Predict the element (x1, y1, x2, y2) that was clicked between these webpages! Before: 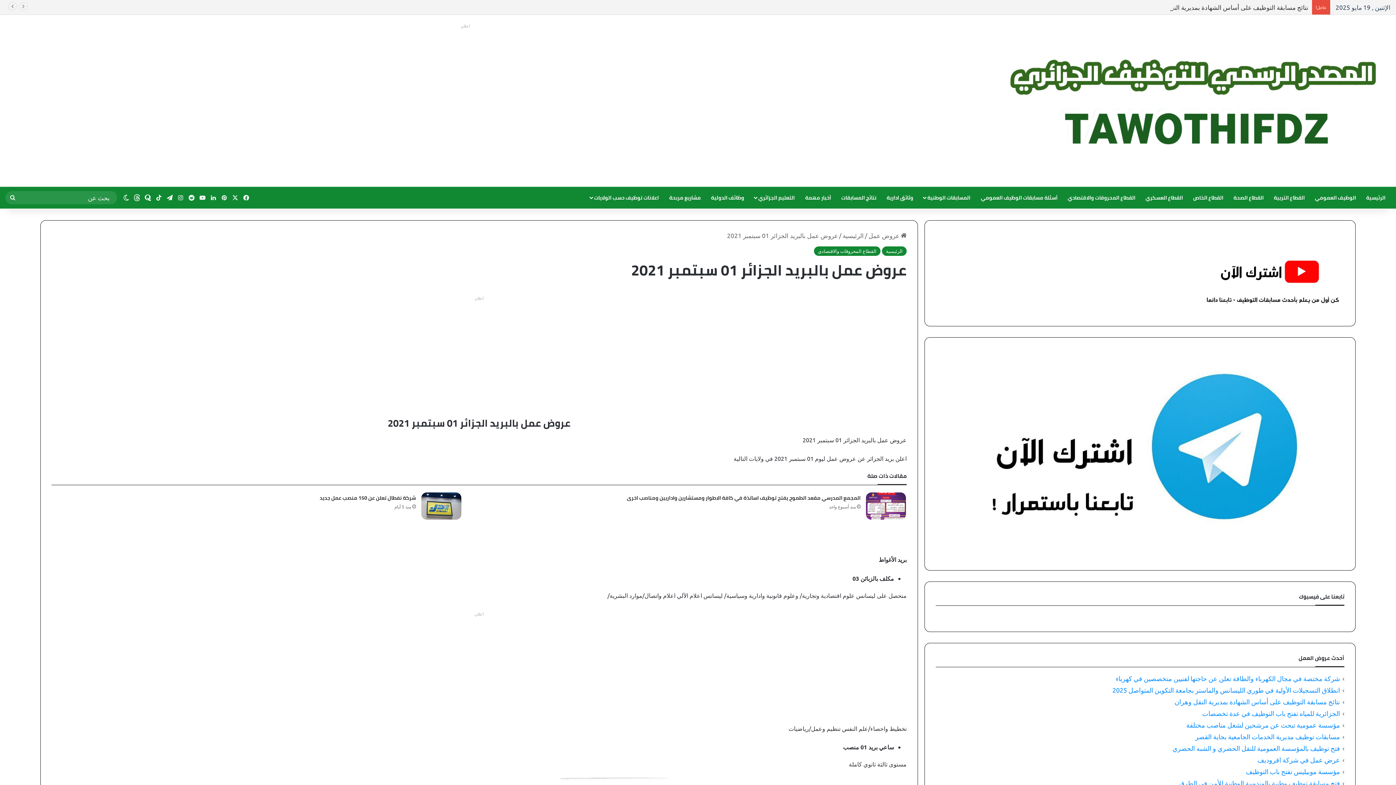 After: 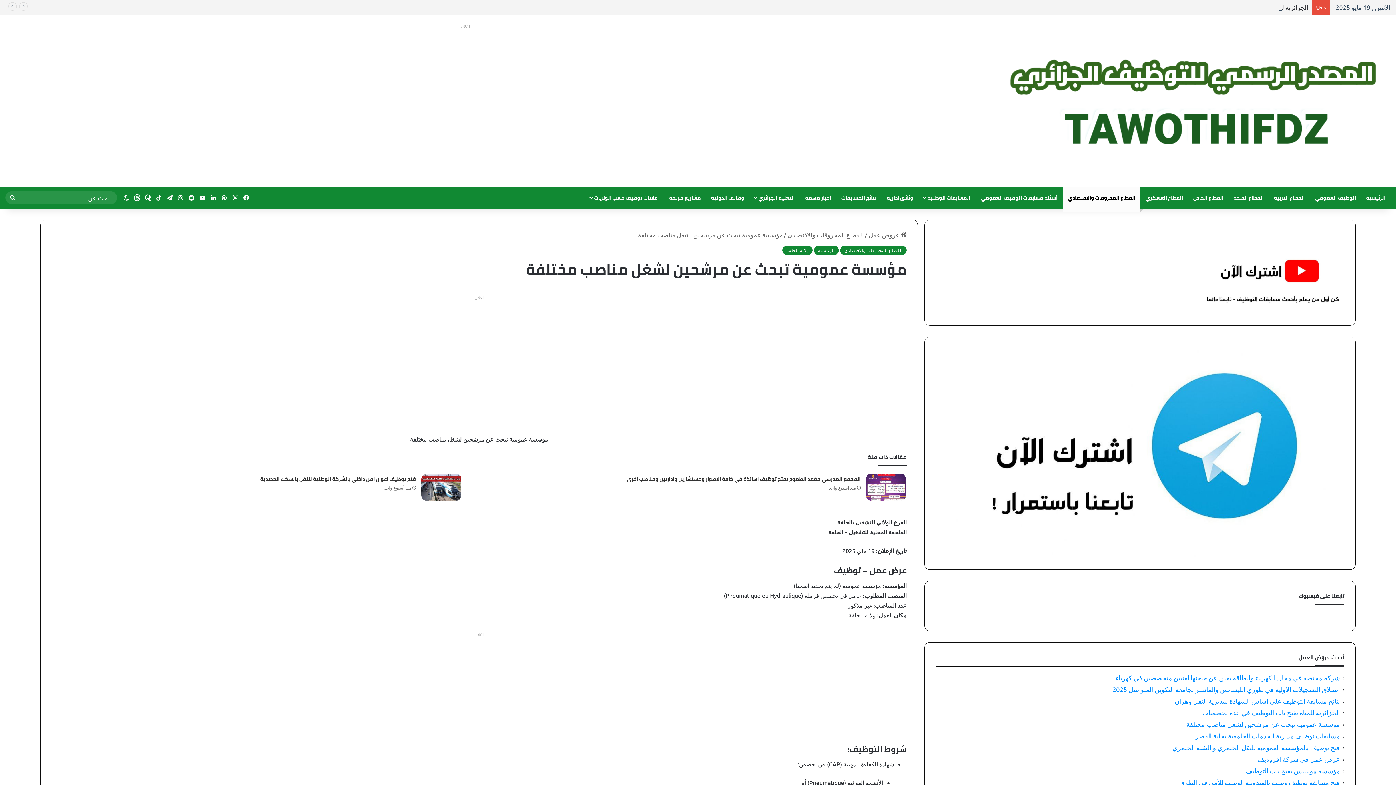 Action: label: مؤسسة عمومية تبحث عن مرشحين لشغل مناصب مختلفة bbox: (1186, 721, 1340, 728)